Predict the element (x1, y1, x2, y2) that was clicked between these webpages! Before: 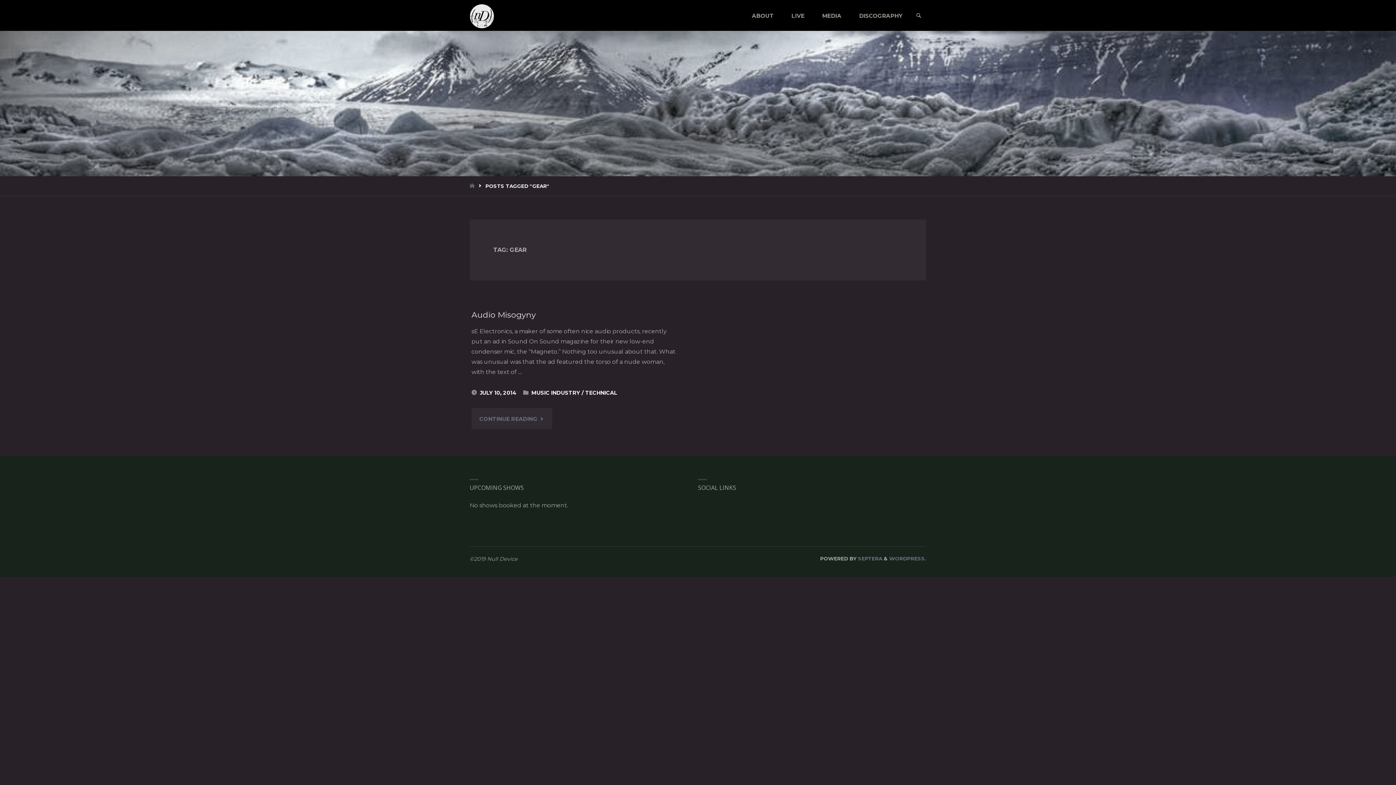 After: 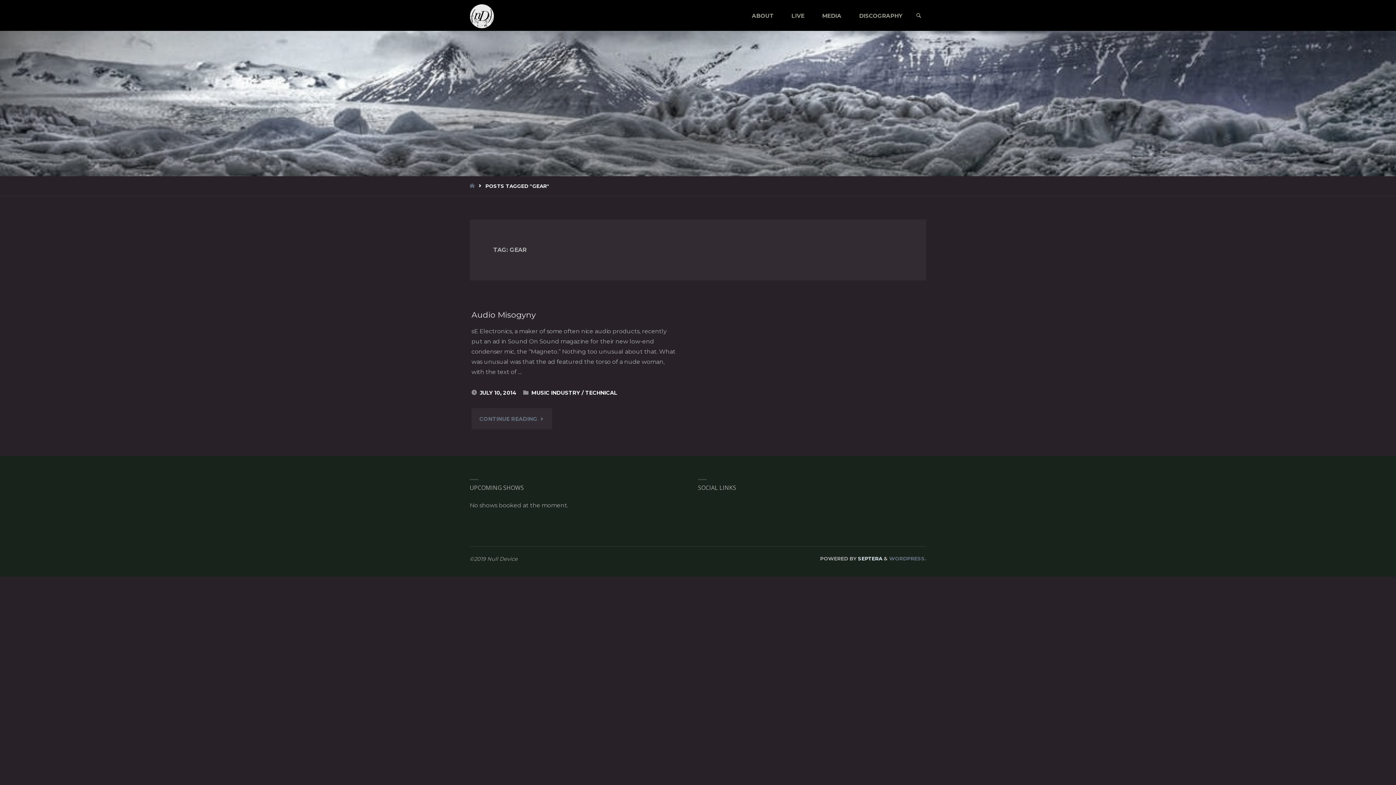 Action: label:  SEPTERA bbox: (856, 555, 882, 561)